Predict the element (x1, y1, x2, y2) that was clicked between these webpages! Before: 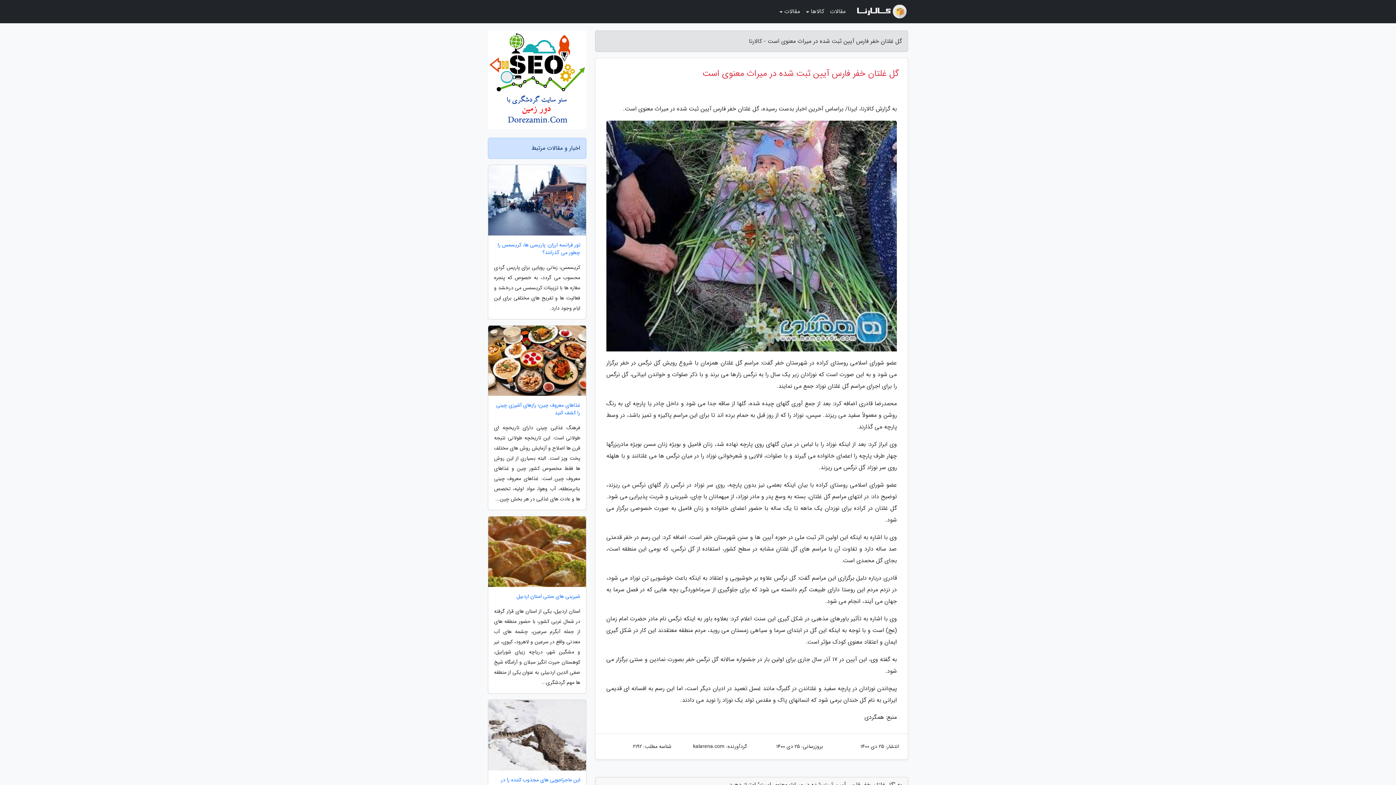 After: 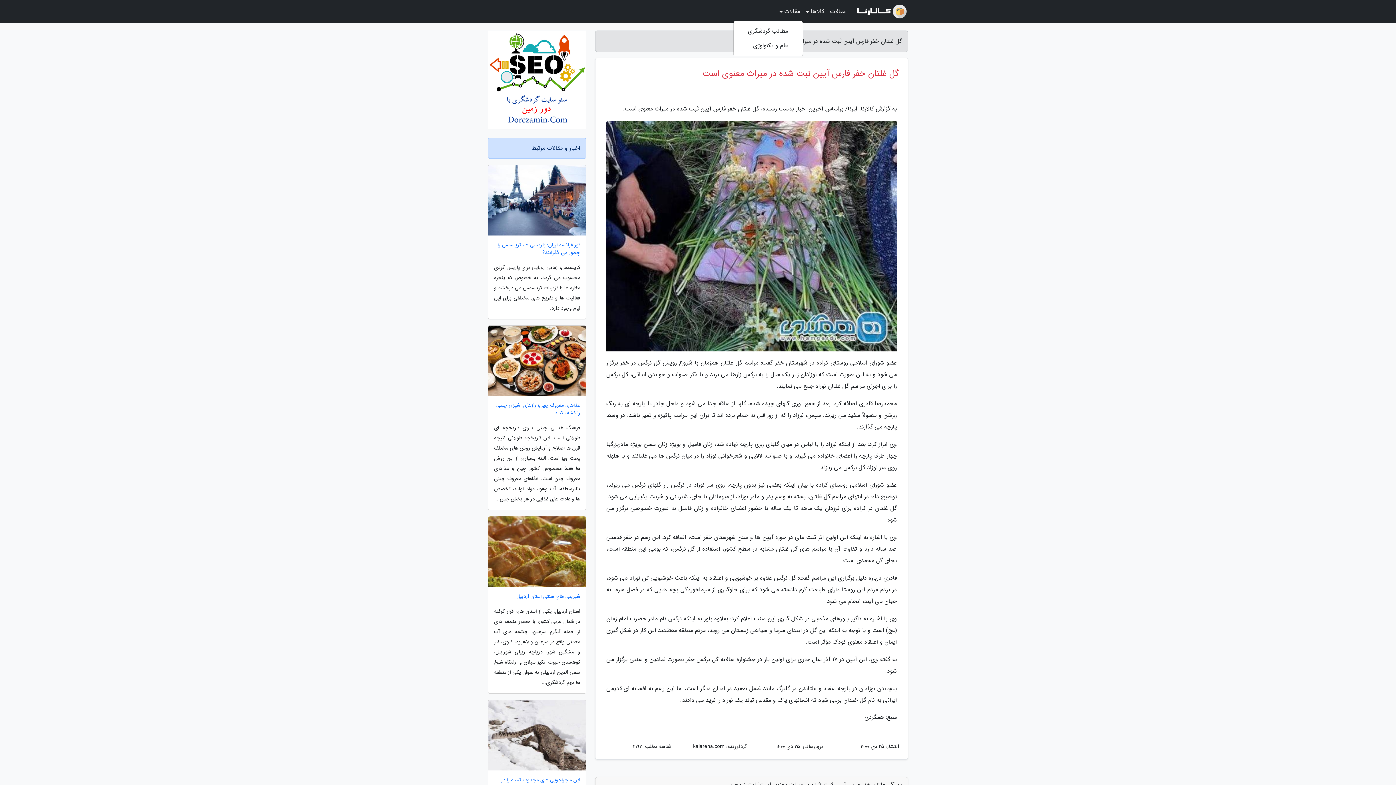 Action: bbox: (776, 3, 803, 20) label: مقالات